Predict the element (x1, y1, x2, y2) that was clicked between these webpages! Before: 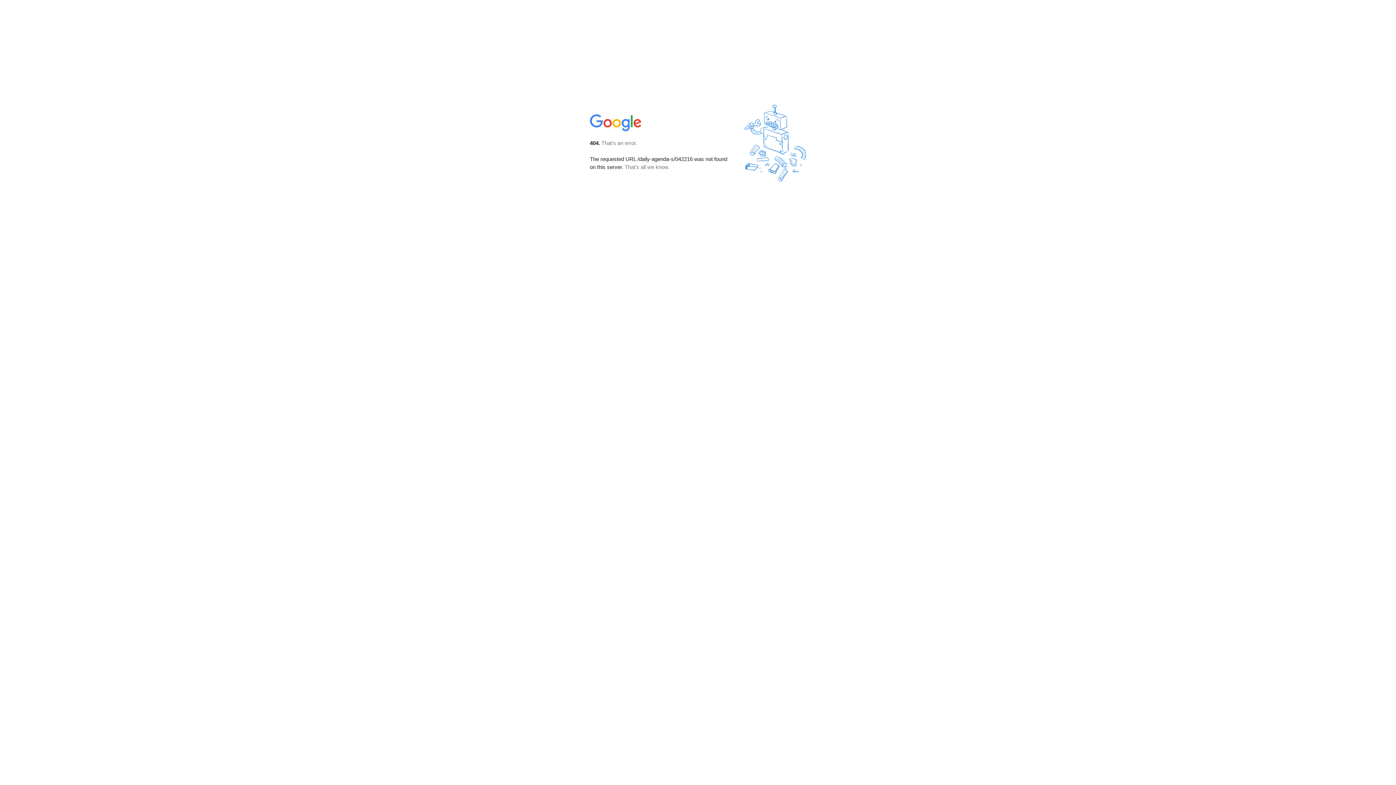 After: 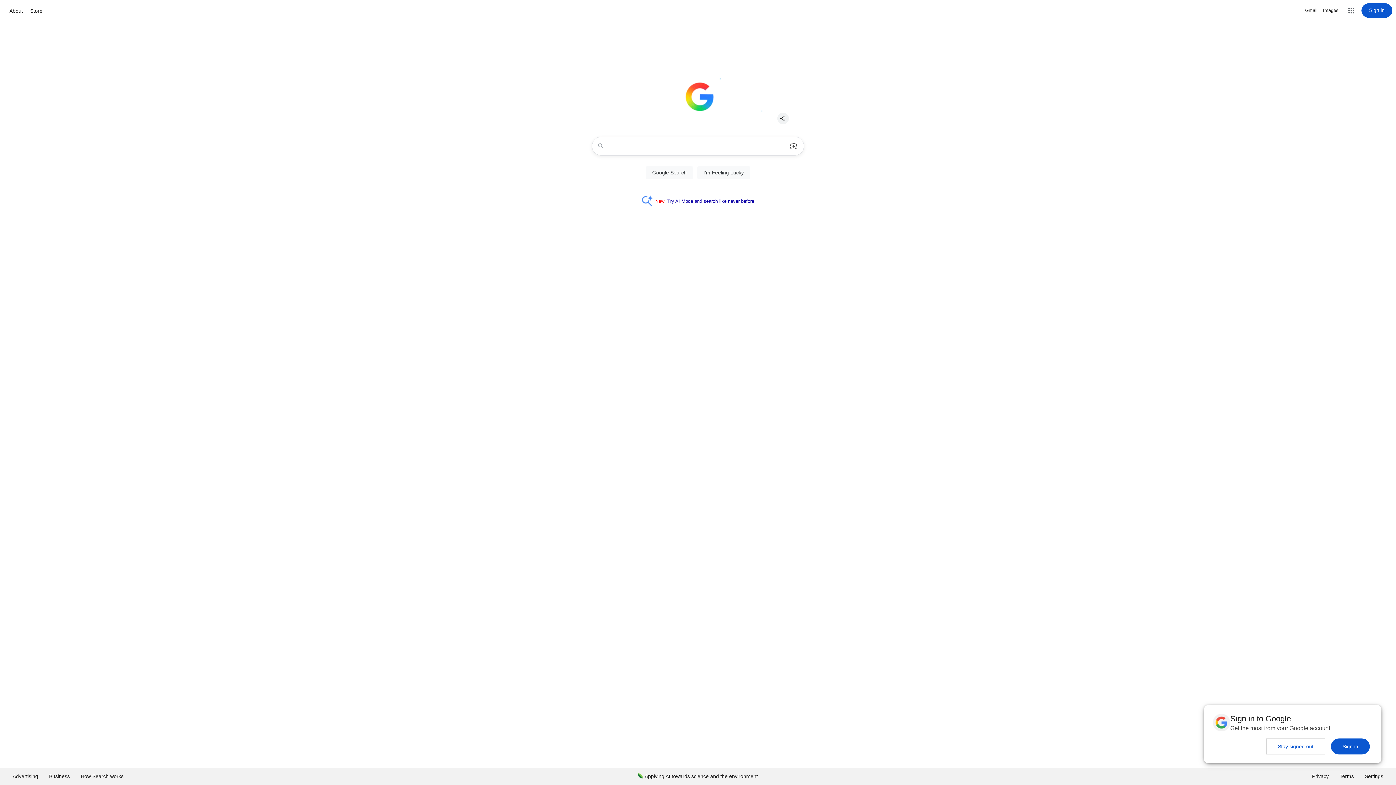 Action: bbox: (590, 127, 642, 134)